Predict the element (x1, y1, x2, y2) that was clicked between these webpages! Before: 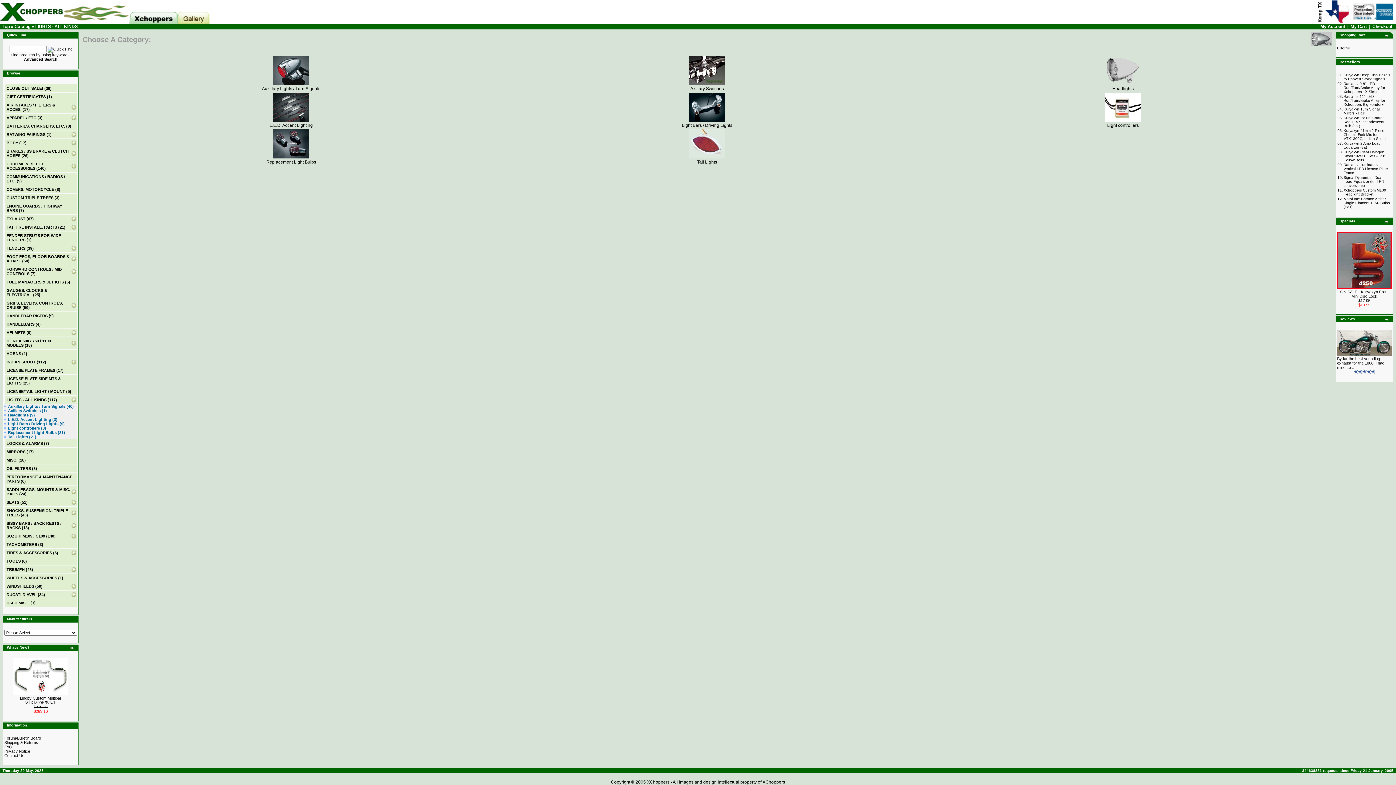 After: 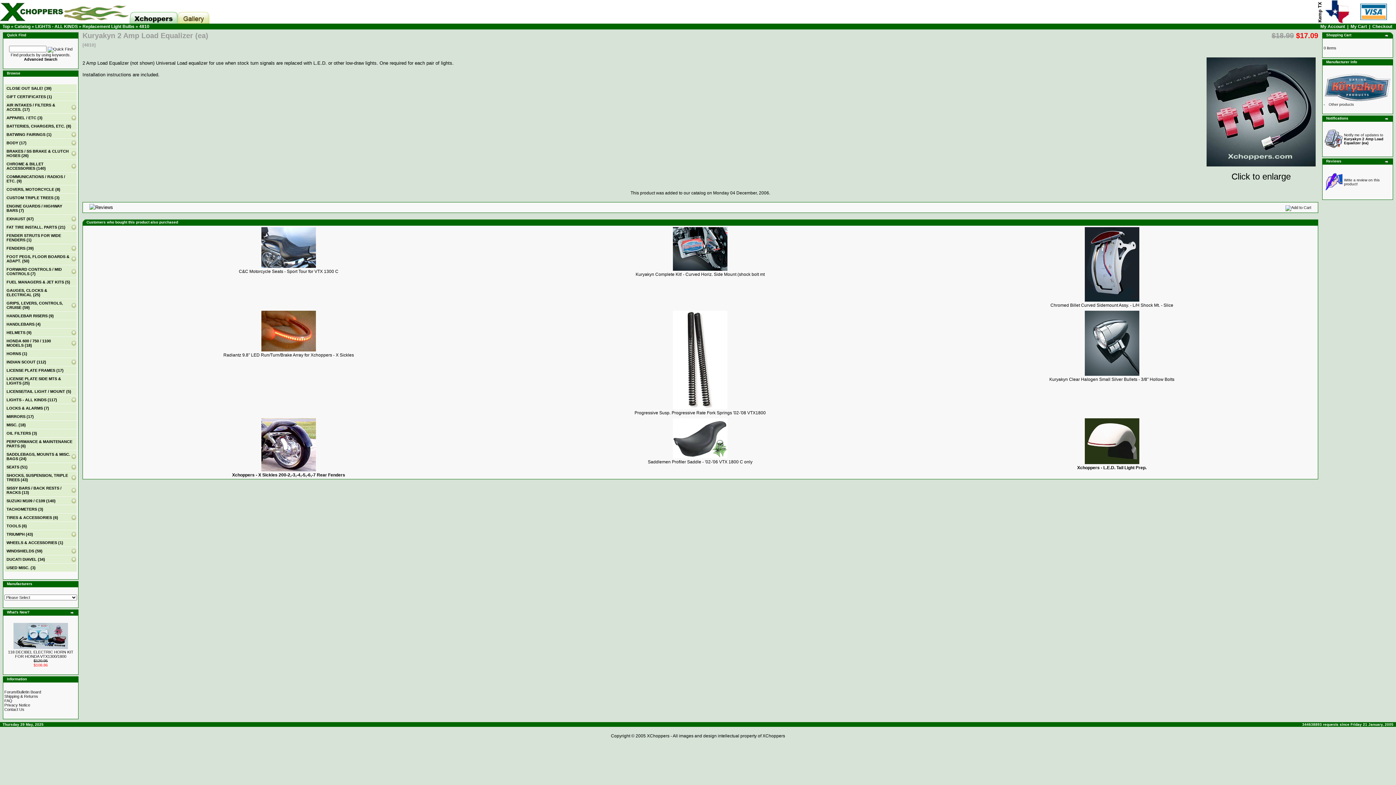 Action: bbox: (1344, 141, 1381, 149) label: Kuryakyn 2 Amp Load Equalizer (ea)